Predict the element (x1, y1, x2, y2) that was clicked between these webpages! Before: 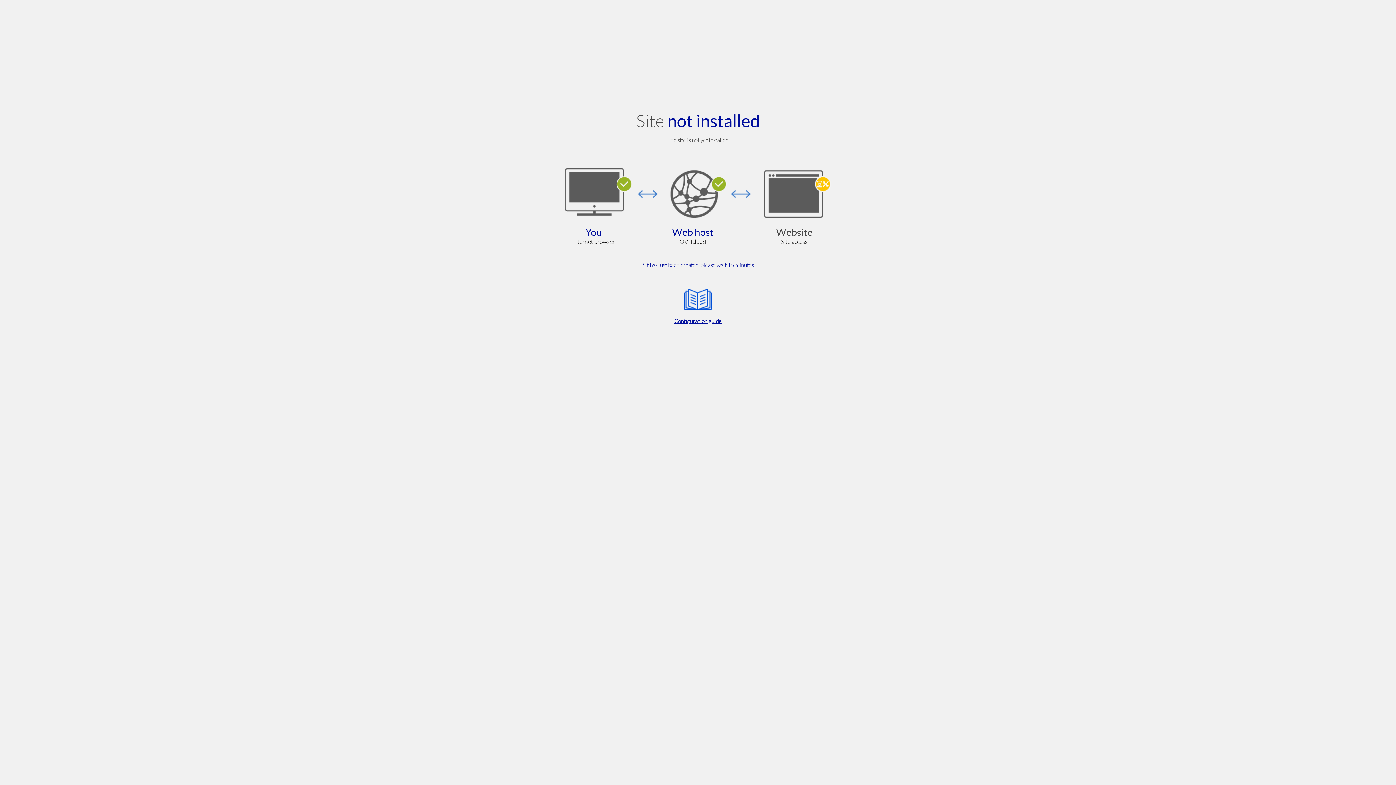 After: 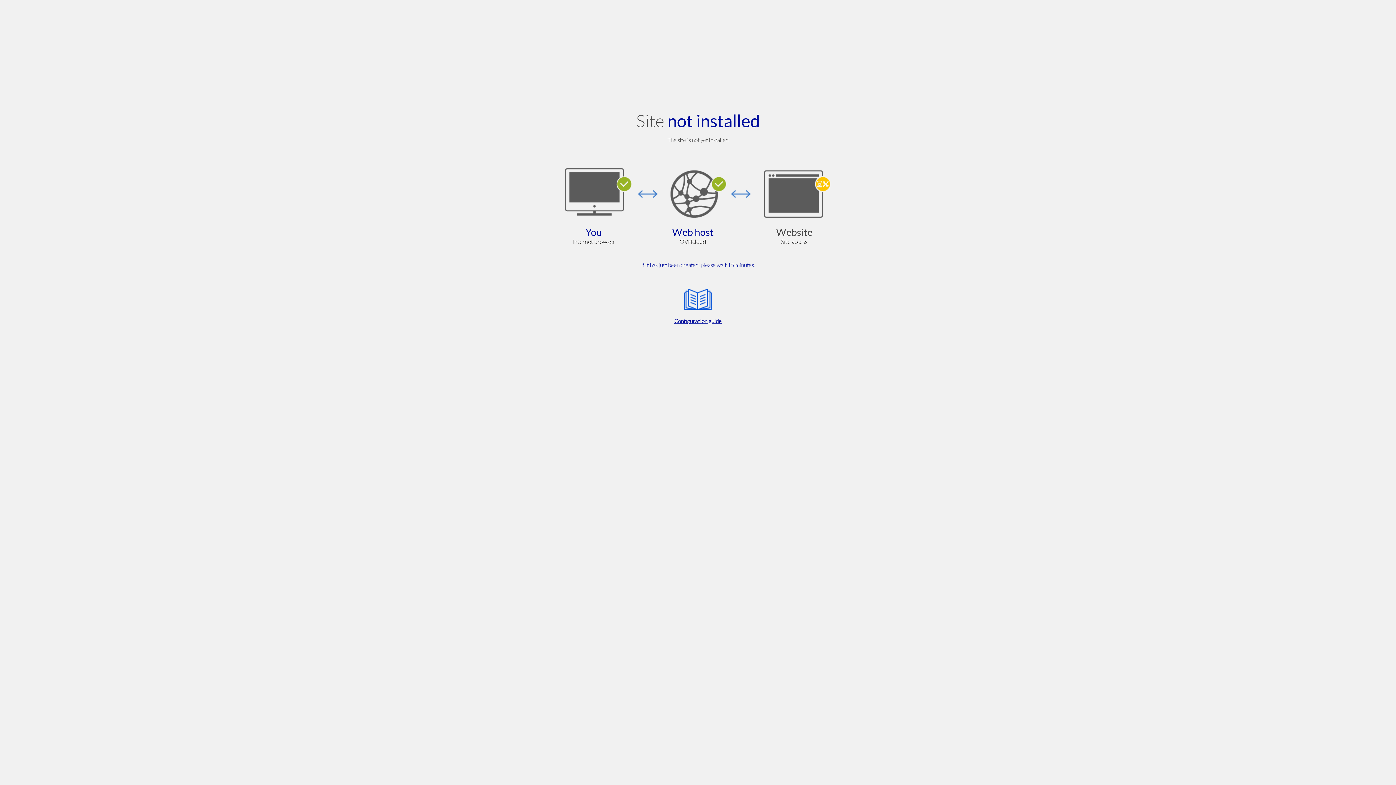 Action: bbox: (564, 285, 832, 325) label: Configuration guide